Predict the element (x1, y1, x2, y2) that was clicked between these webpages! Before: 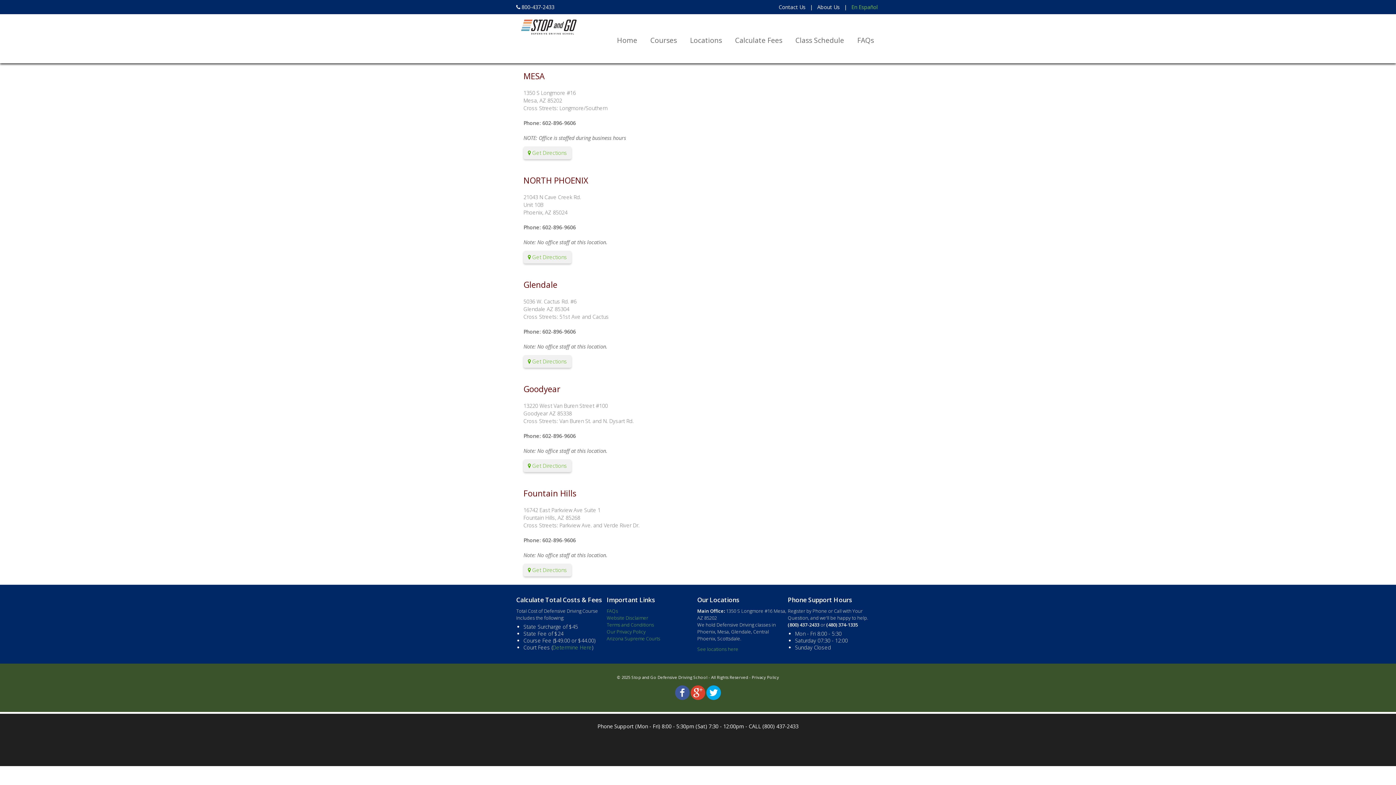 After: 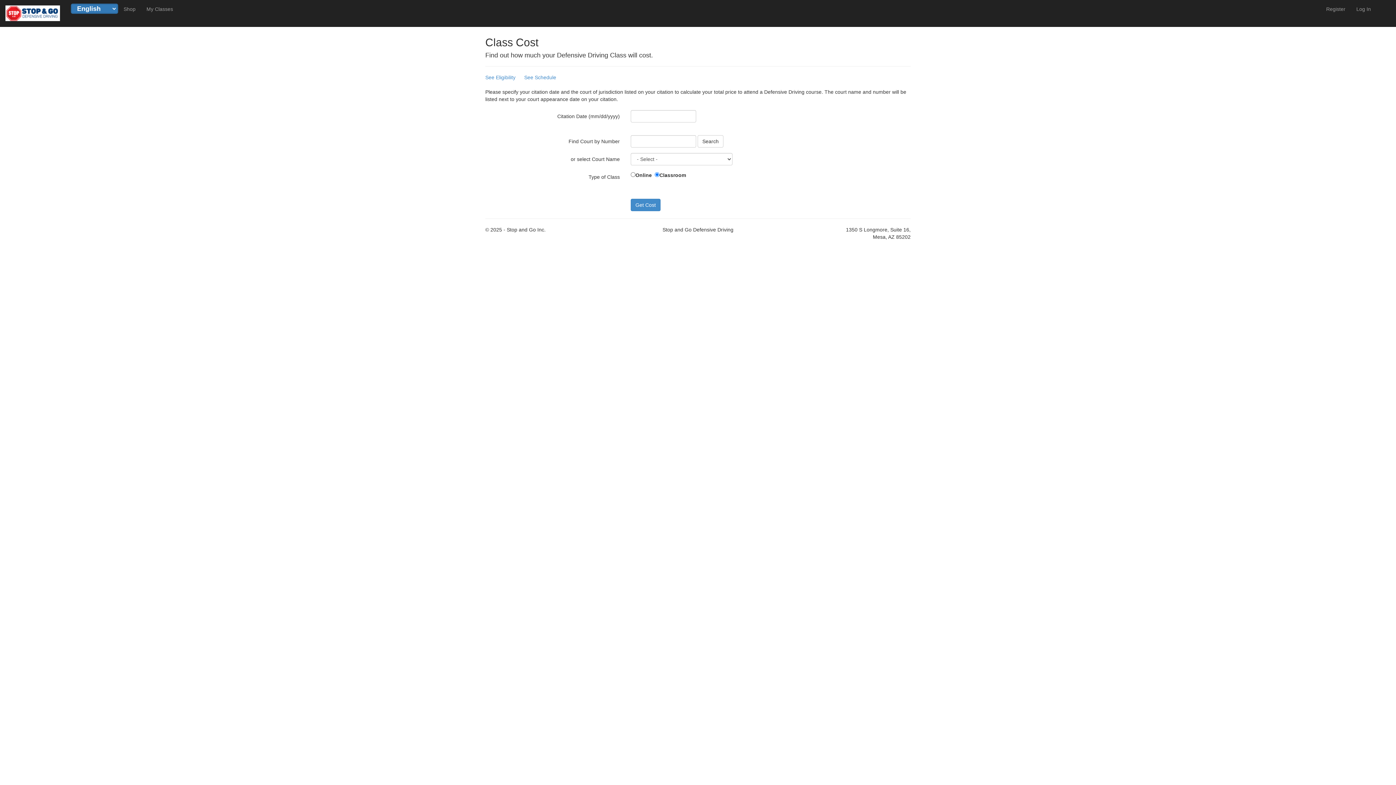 Action: bbox: (552, 644, 592, 651) label: Determine Here